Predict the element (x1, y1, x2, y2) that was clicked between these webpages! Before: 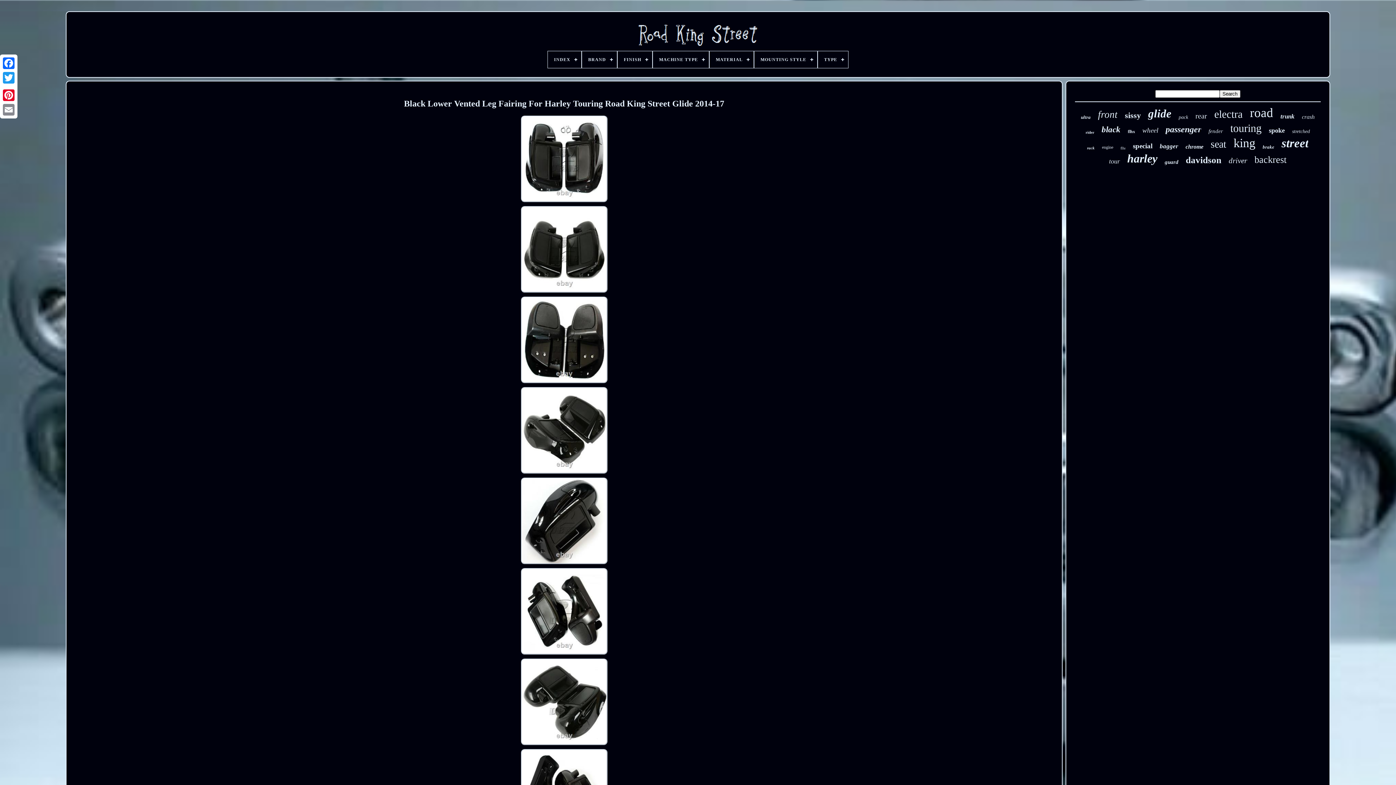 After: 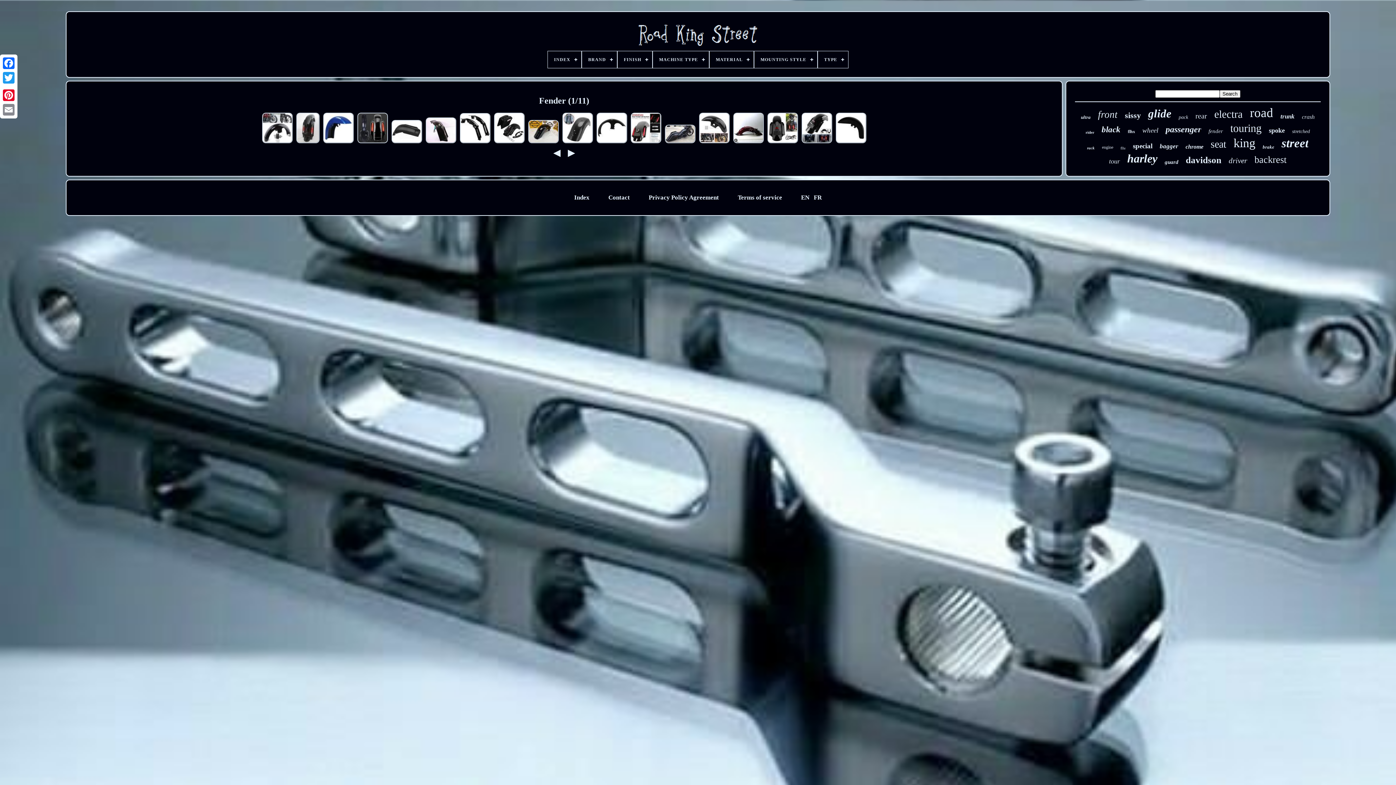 Action: label: fender bbox: (1208, 128, 1223, 134)